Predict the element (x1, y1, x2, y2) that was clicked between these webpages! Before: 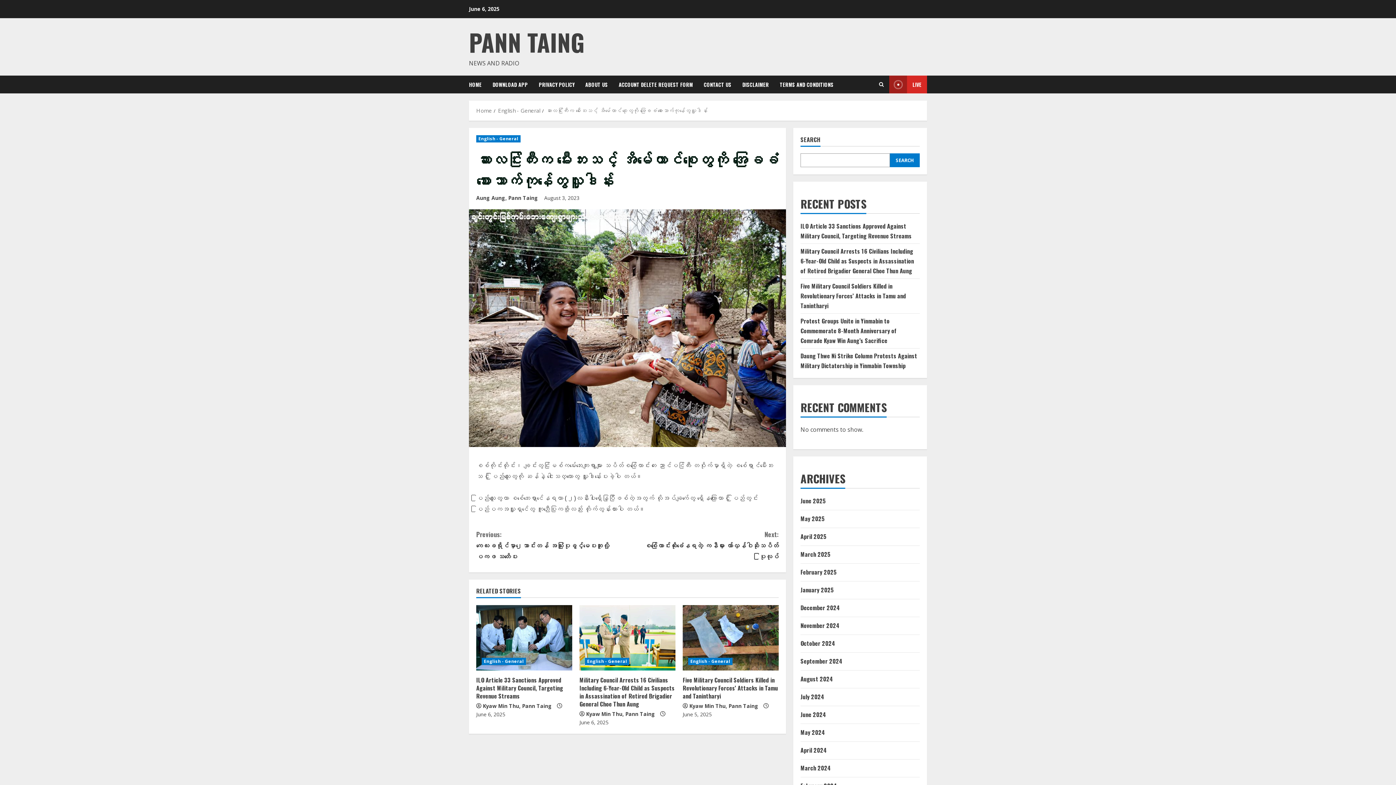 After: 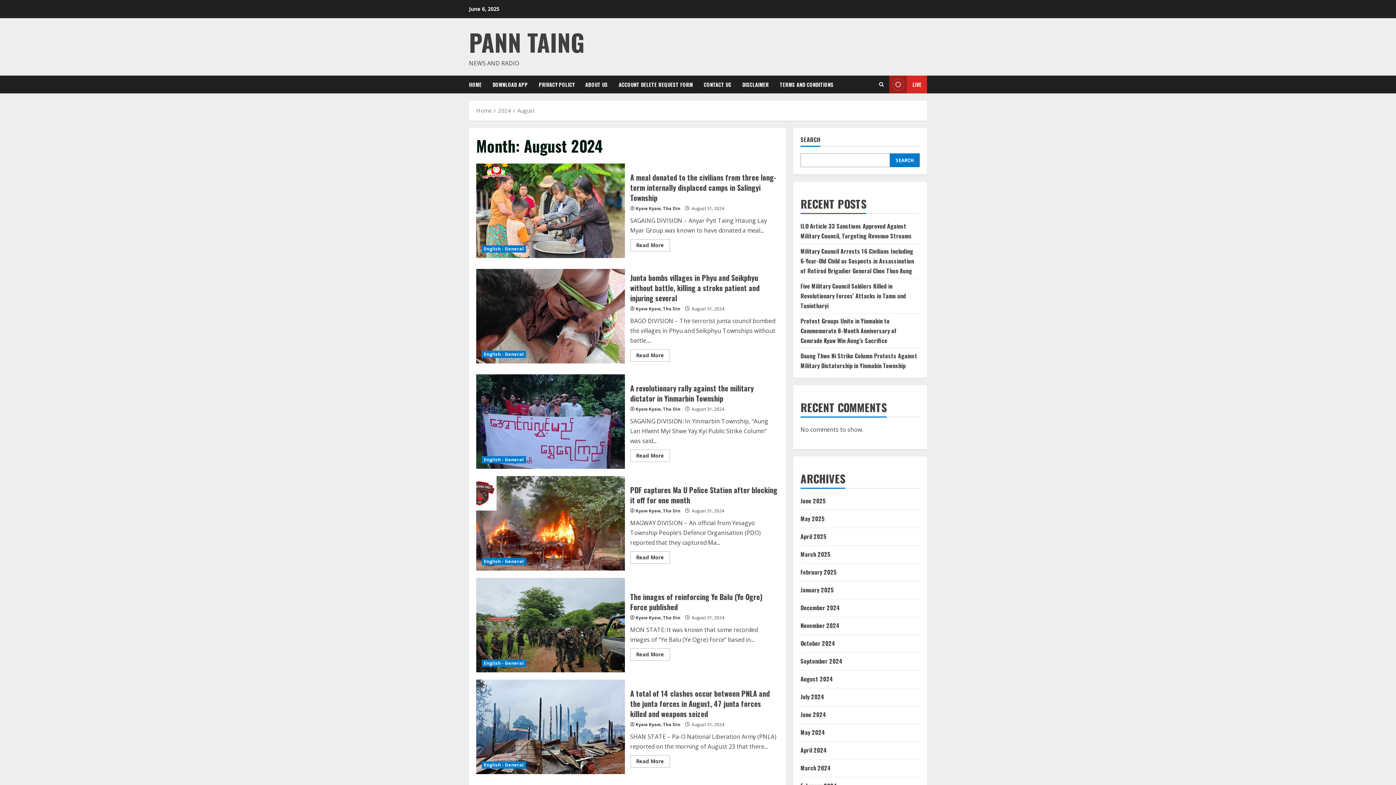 Action: bbox: (800, 674, 833, 683) label: August 2024